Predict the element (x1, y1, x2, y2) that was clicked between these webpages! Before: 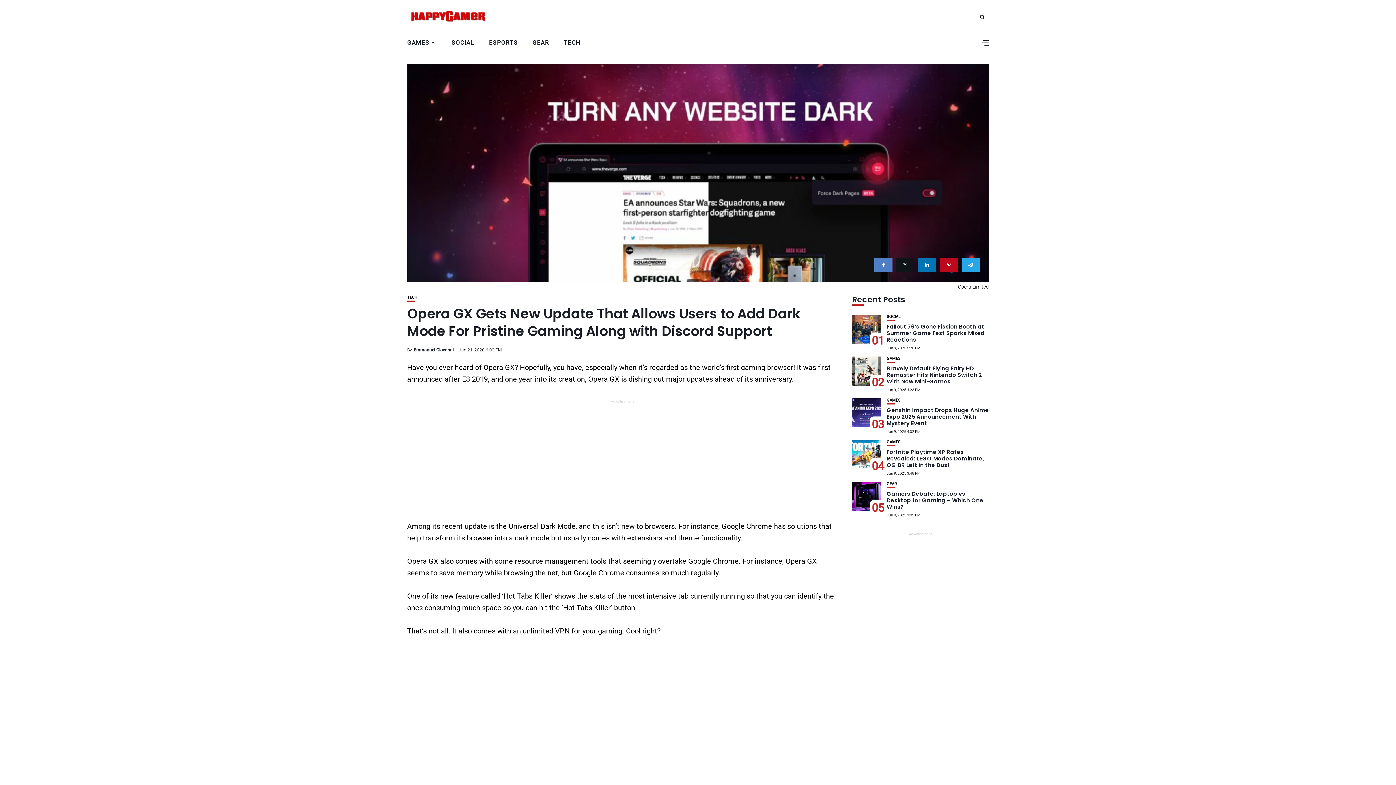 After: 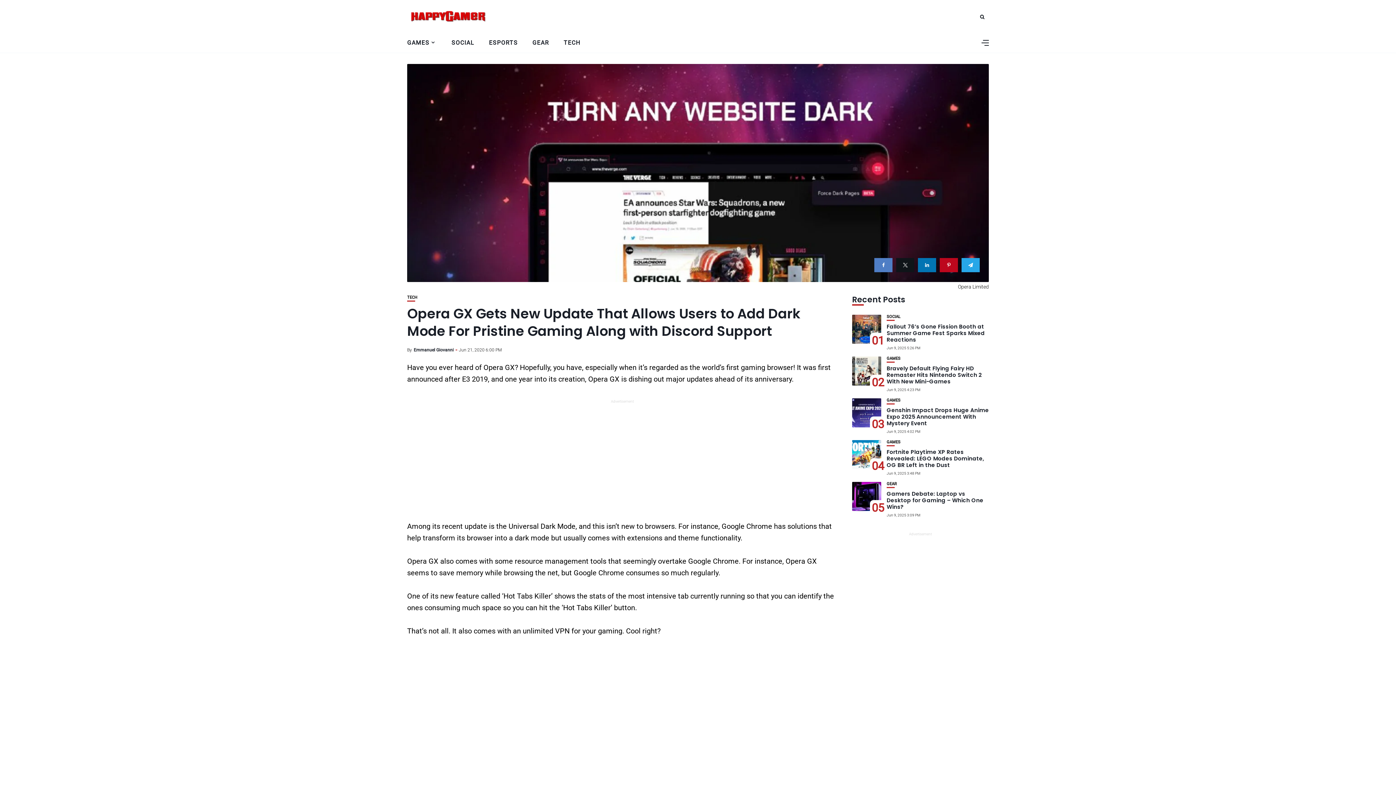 Action: bbox: (940, 258, 958, 272)